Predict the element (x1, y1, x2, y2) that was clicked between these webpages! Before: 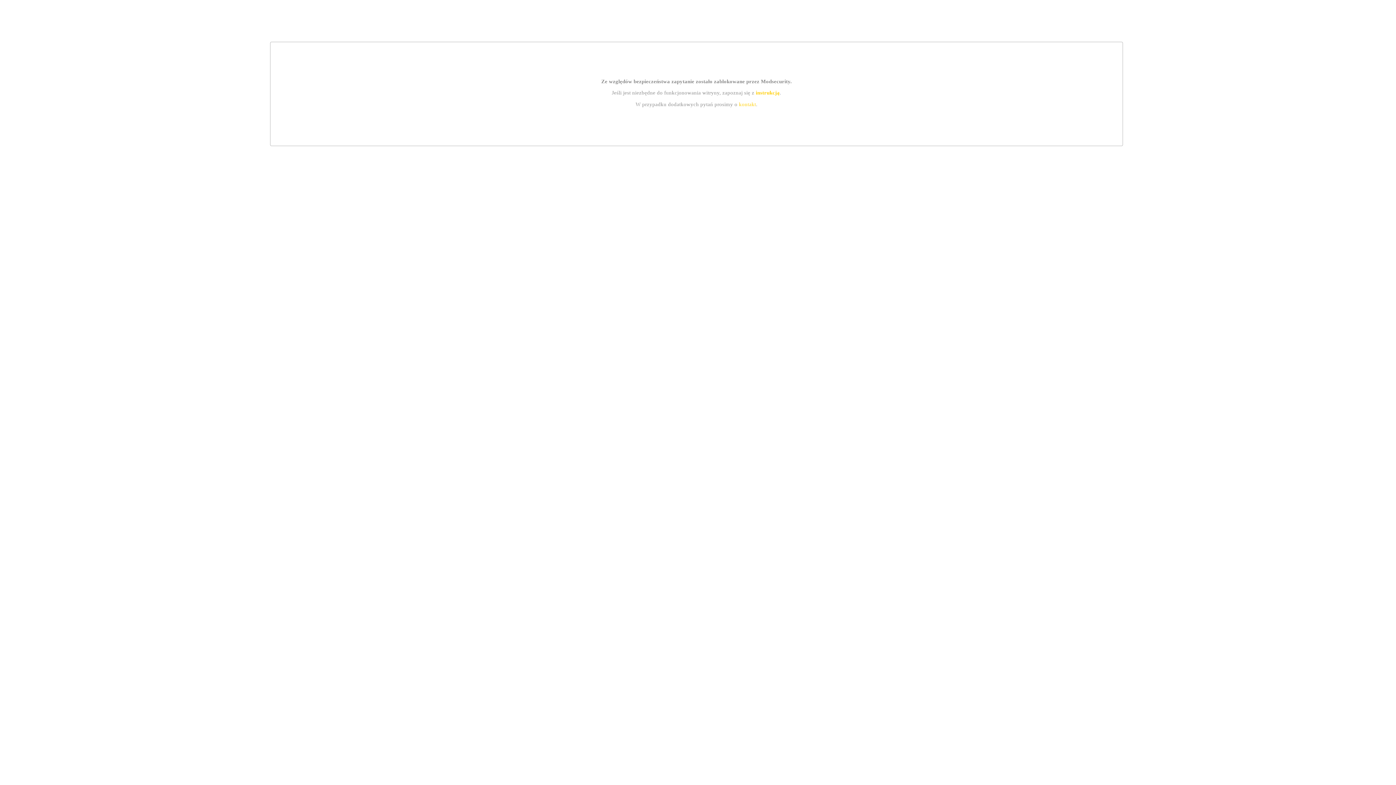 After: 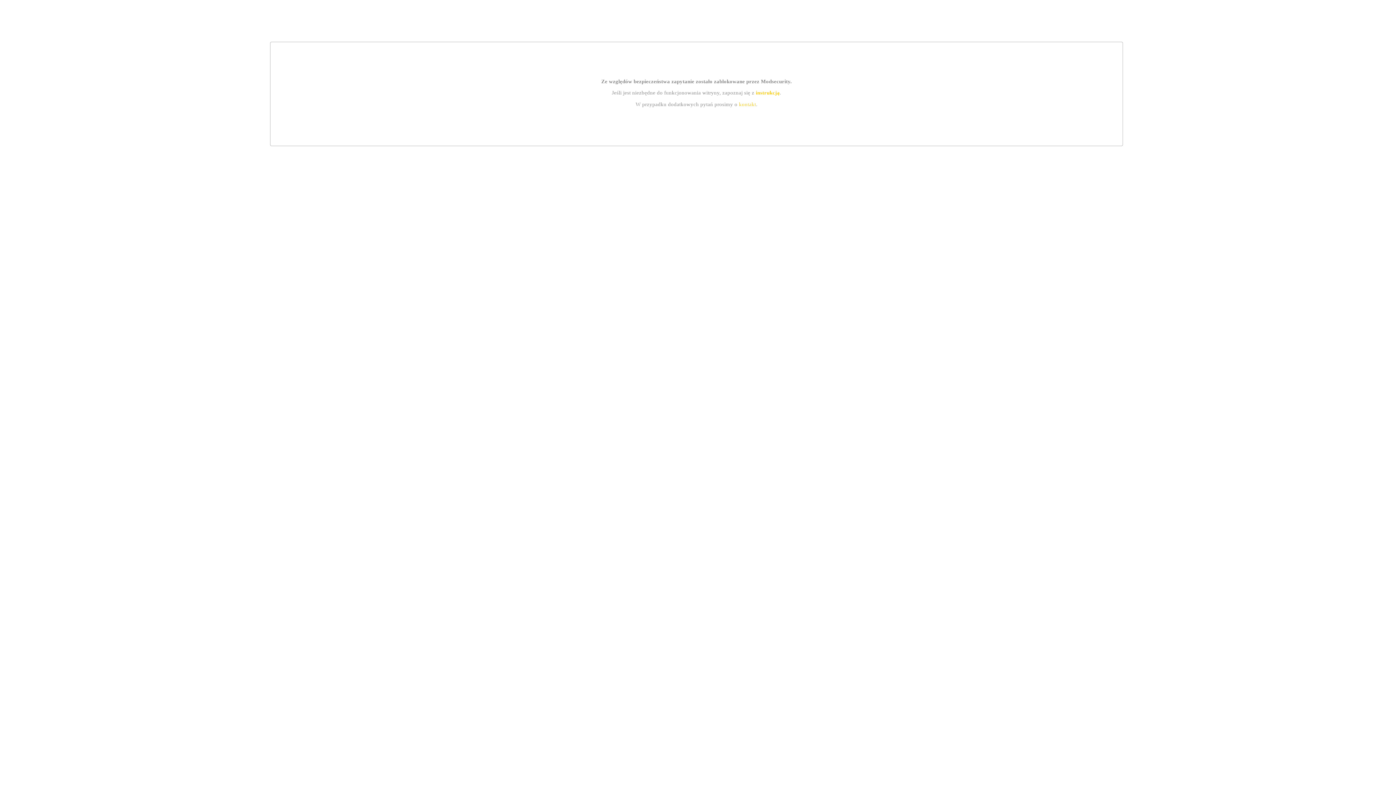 Action: bbox: (755, 89, 779, 95) label: instrukcją